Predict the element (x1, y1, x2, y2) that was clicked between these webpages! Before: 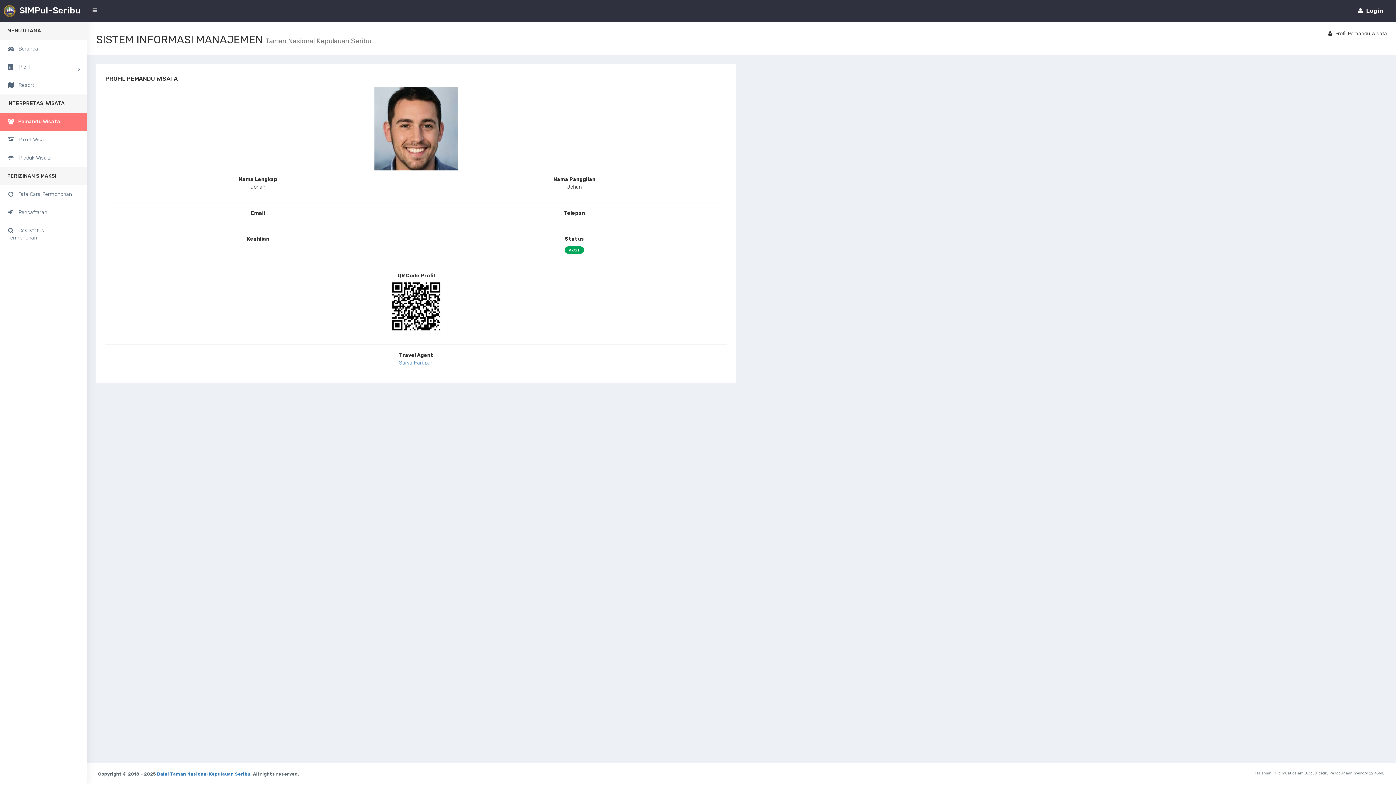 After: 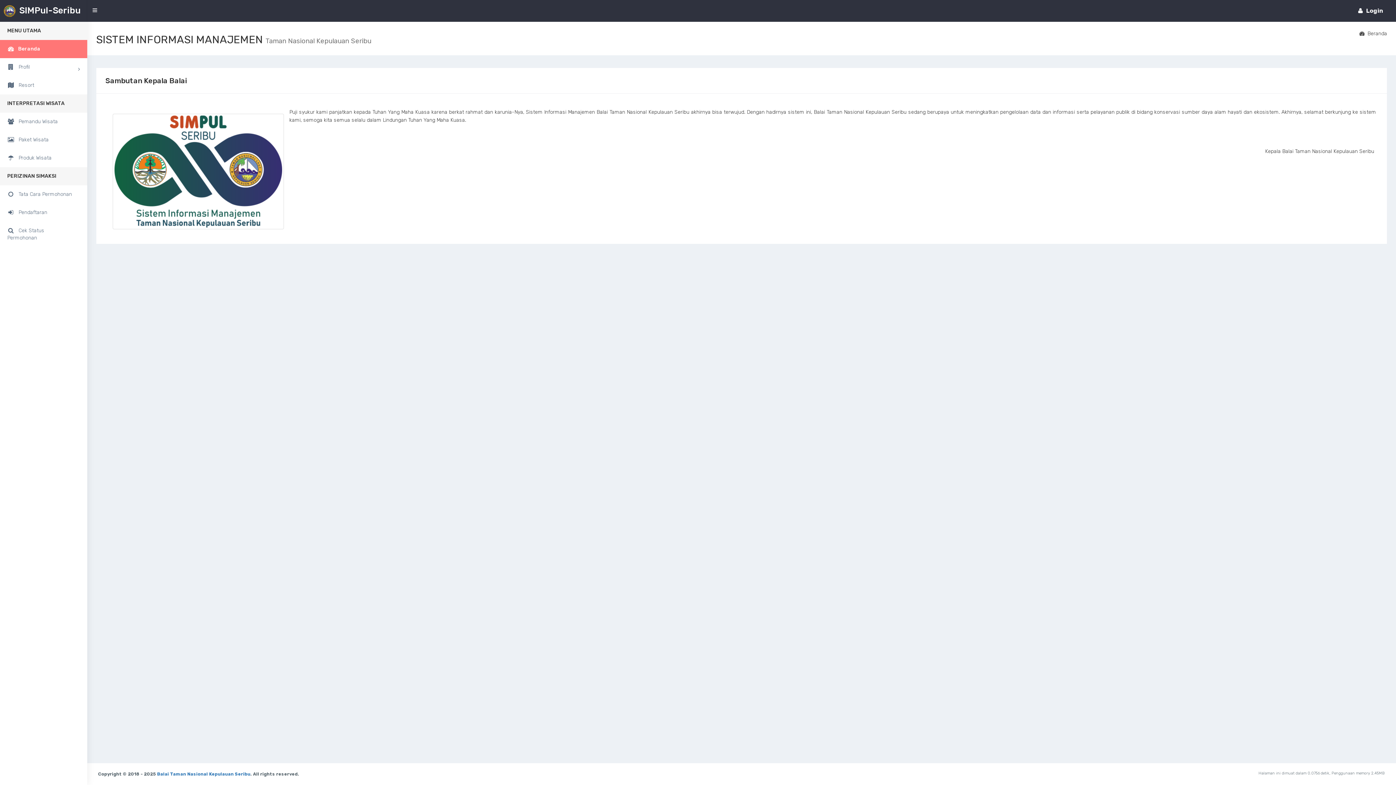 Action: label: Balai Taman Nasional Kepulauan Seribu bbox: (157, 772, 250, 777)